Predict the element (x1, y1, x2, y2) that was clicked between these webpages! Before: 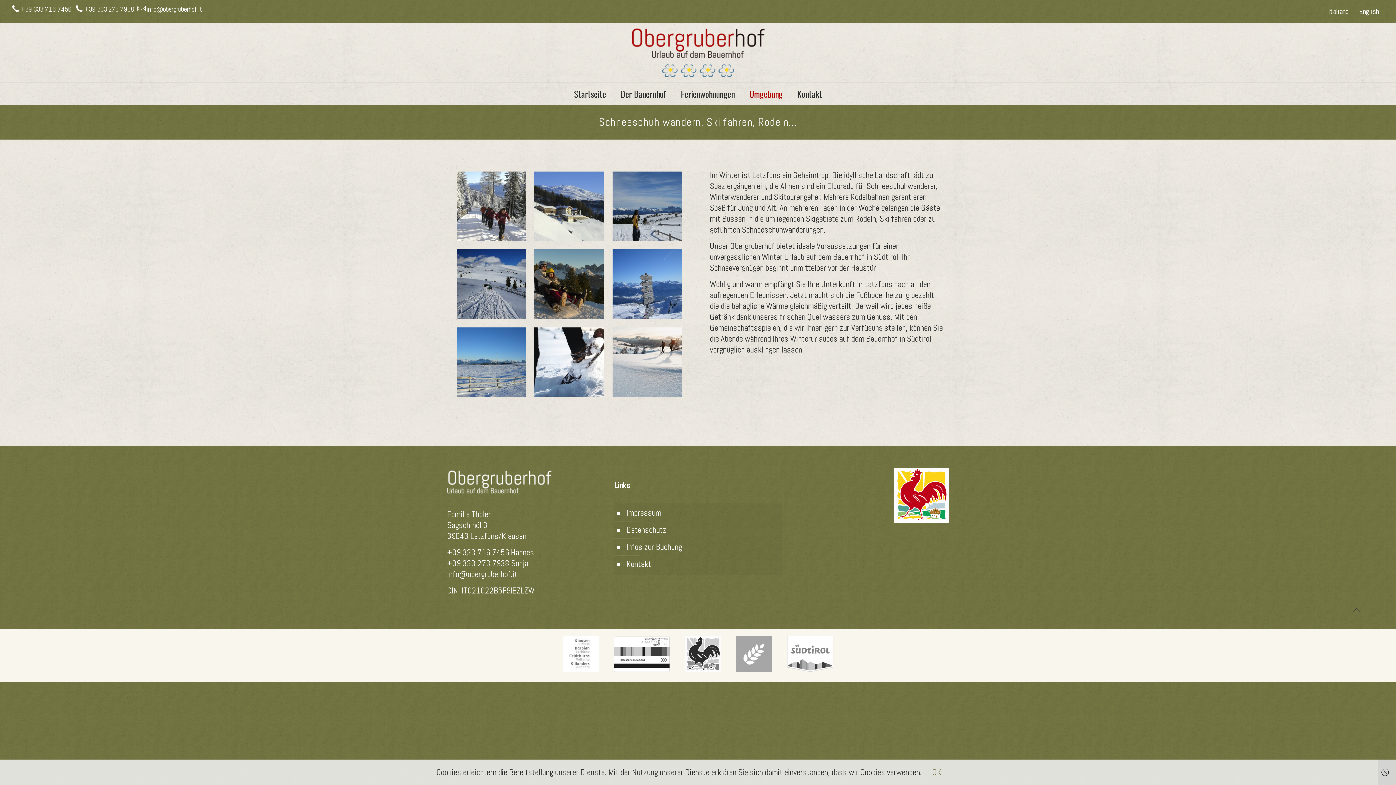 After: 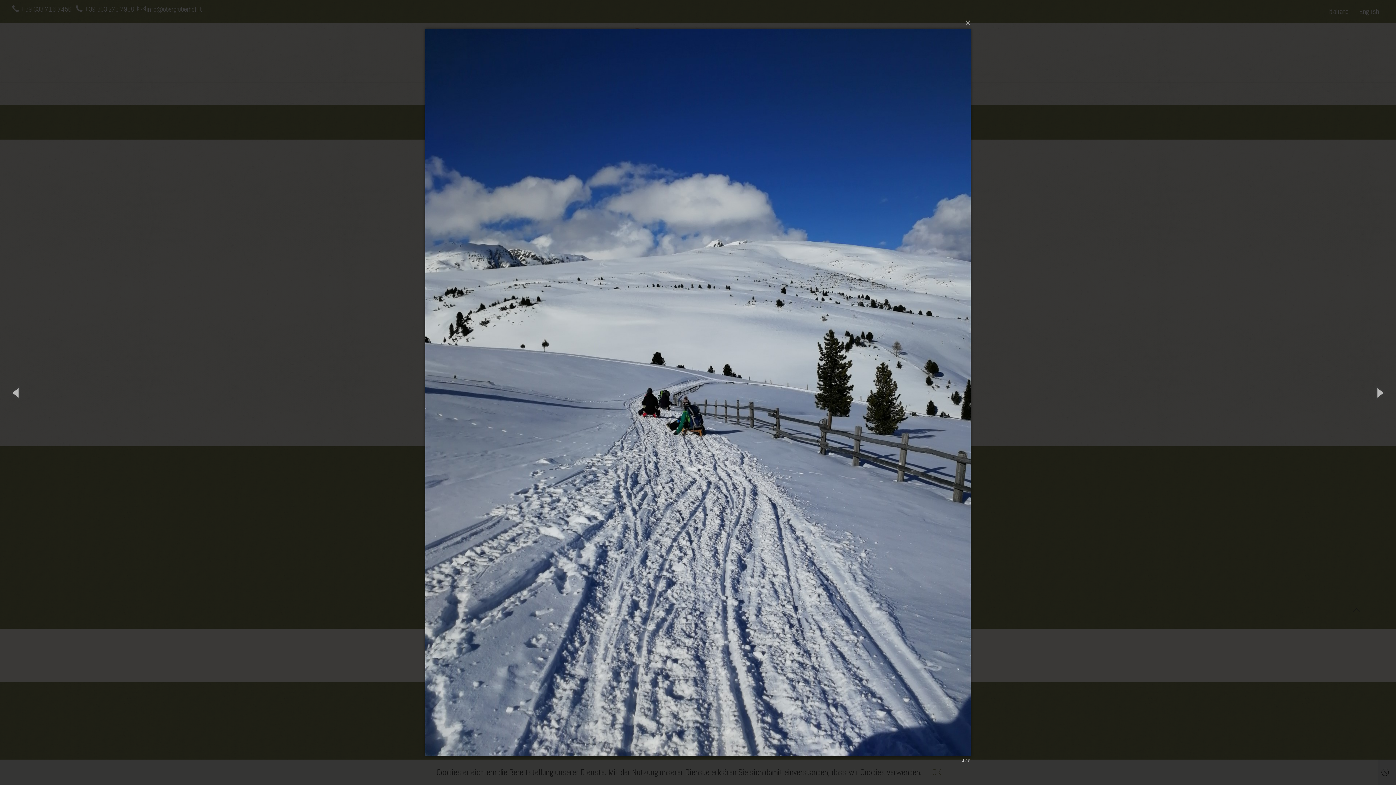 Action: bbox: (456, 249, 525, 318)